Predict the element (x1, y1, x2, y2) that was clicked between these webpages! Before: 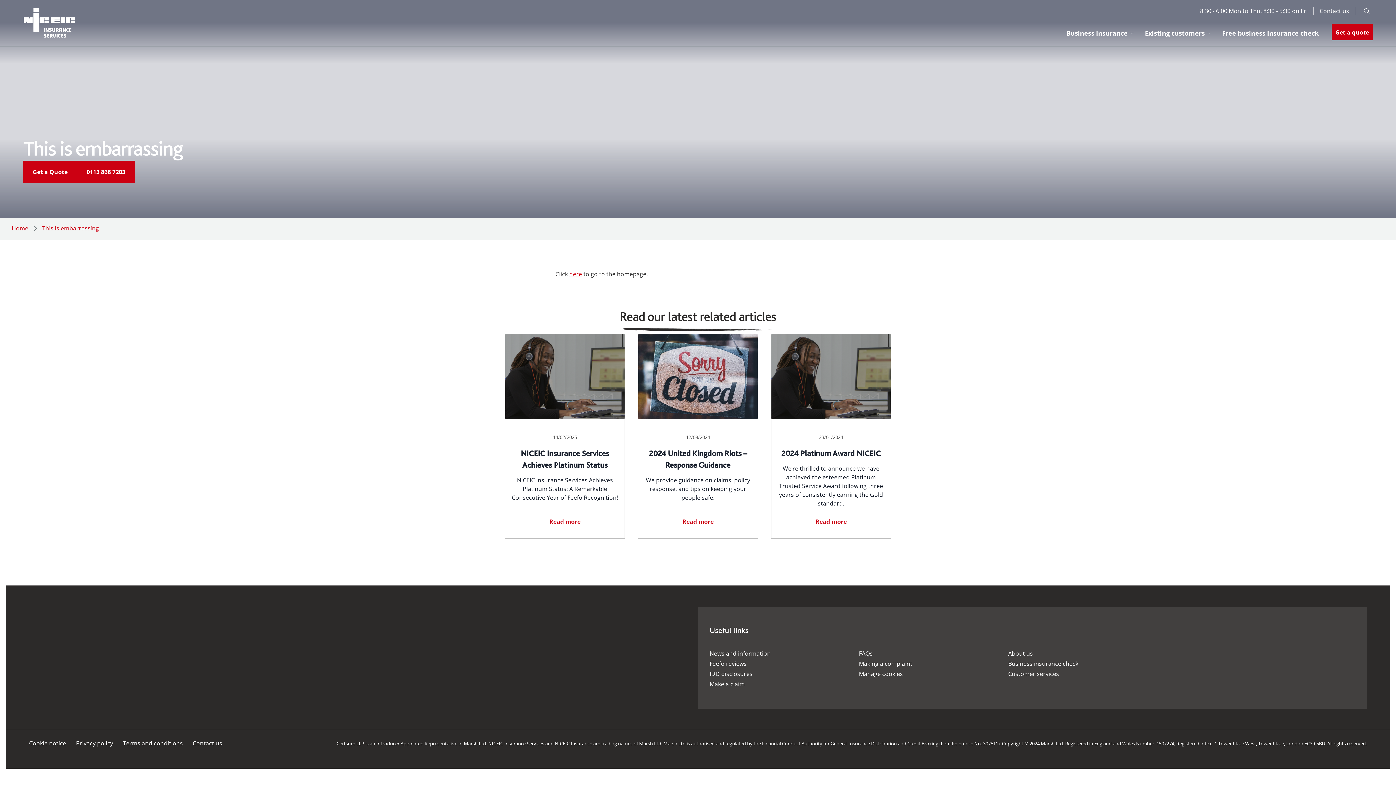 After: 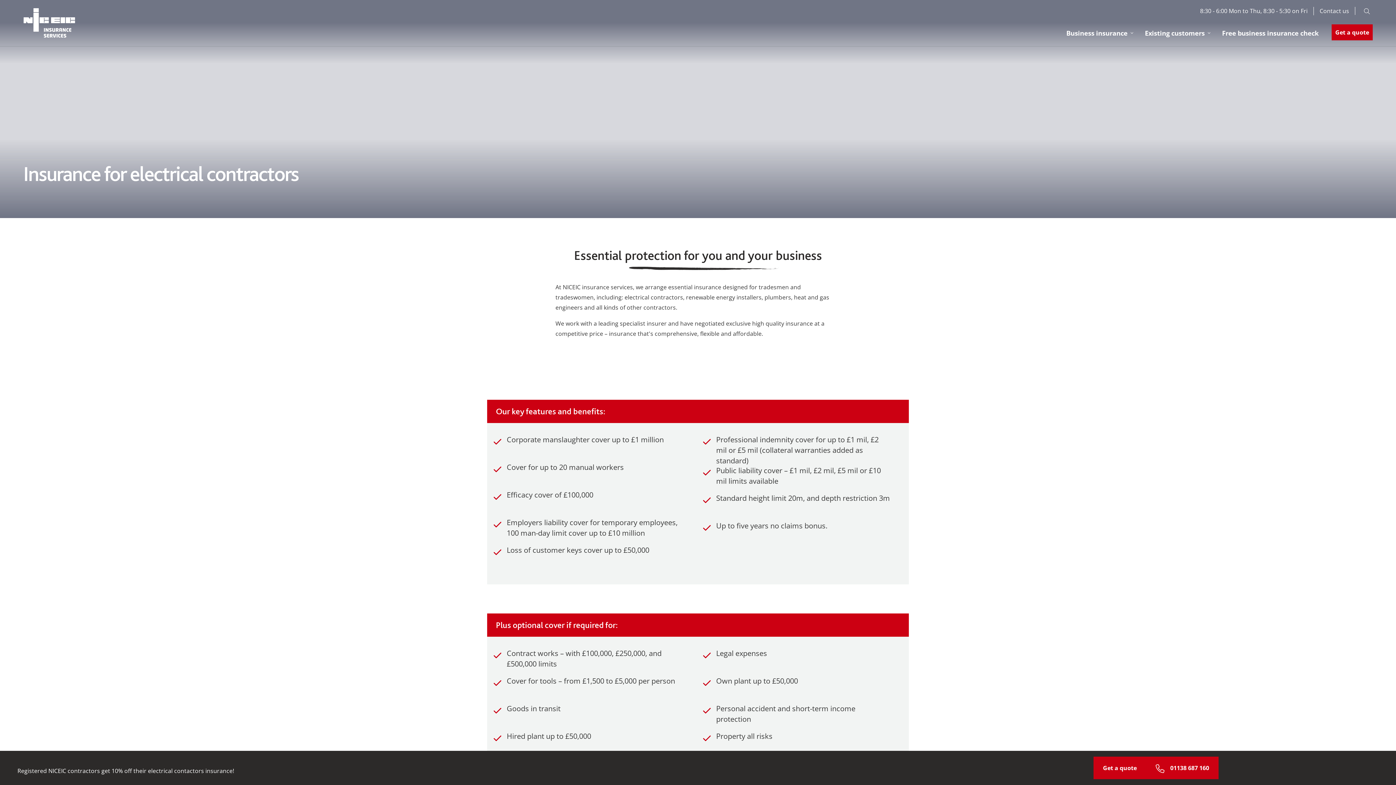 Action: label: here bbox: (569, 270, 582, 278)